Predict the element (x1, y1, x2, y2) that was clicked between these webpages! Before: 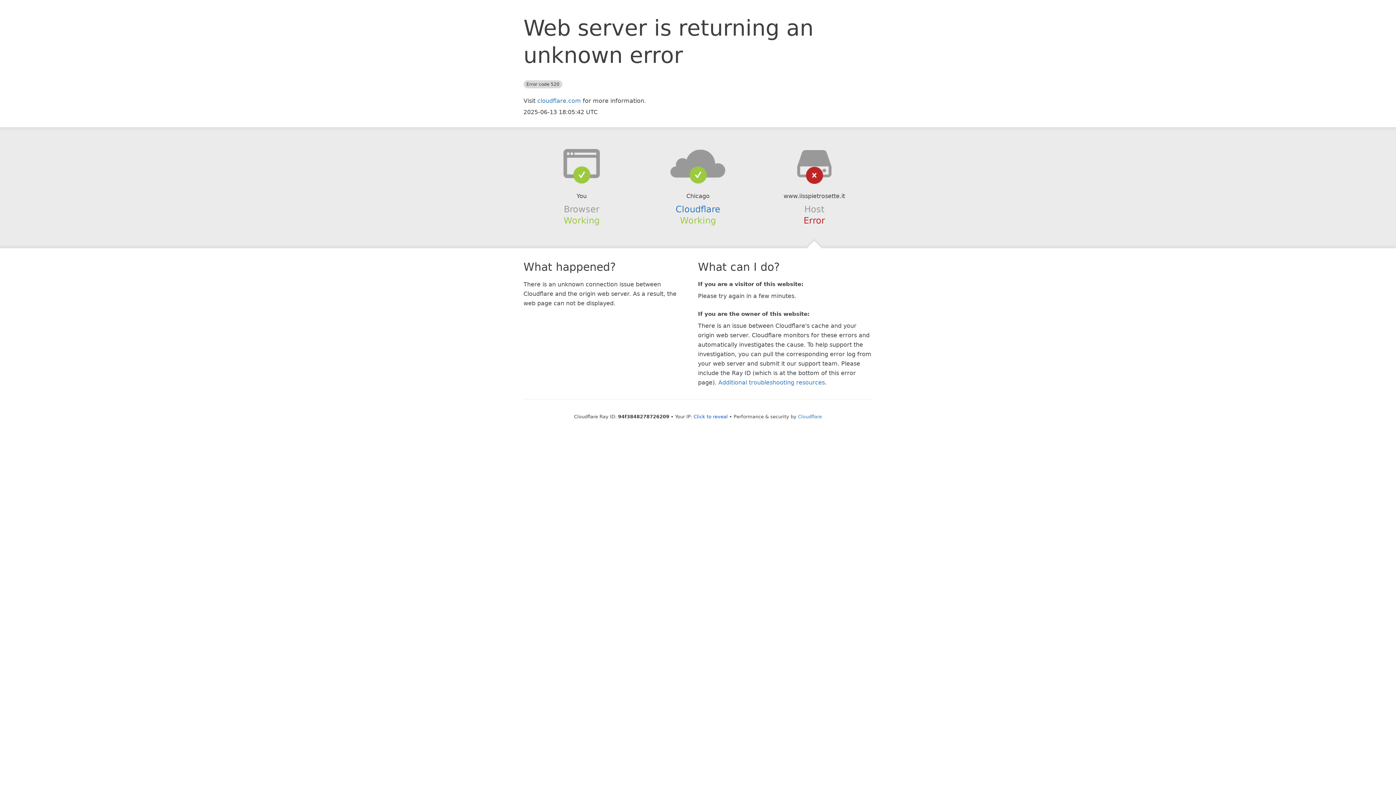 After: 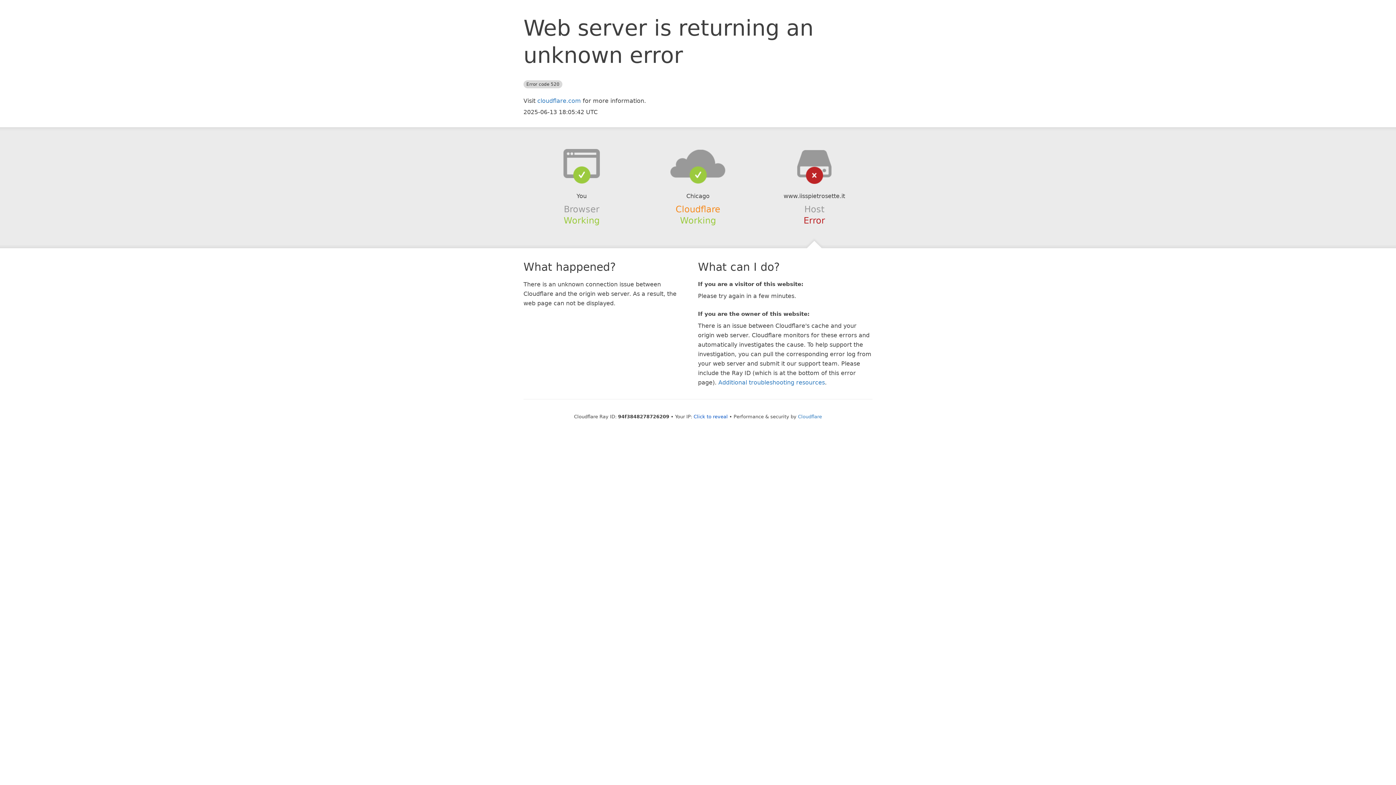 Action: label: Cloudflare bbox: (675, 204, 720, 214)